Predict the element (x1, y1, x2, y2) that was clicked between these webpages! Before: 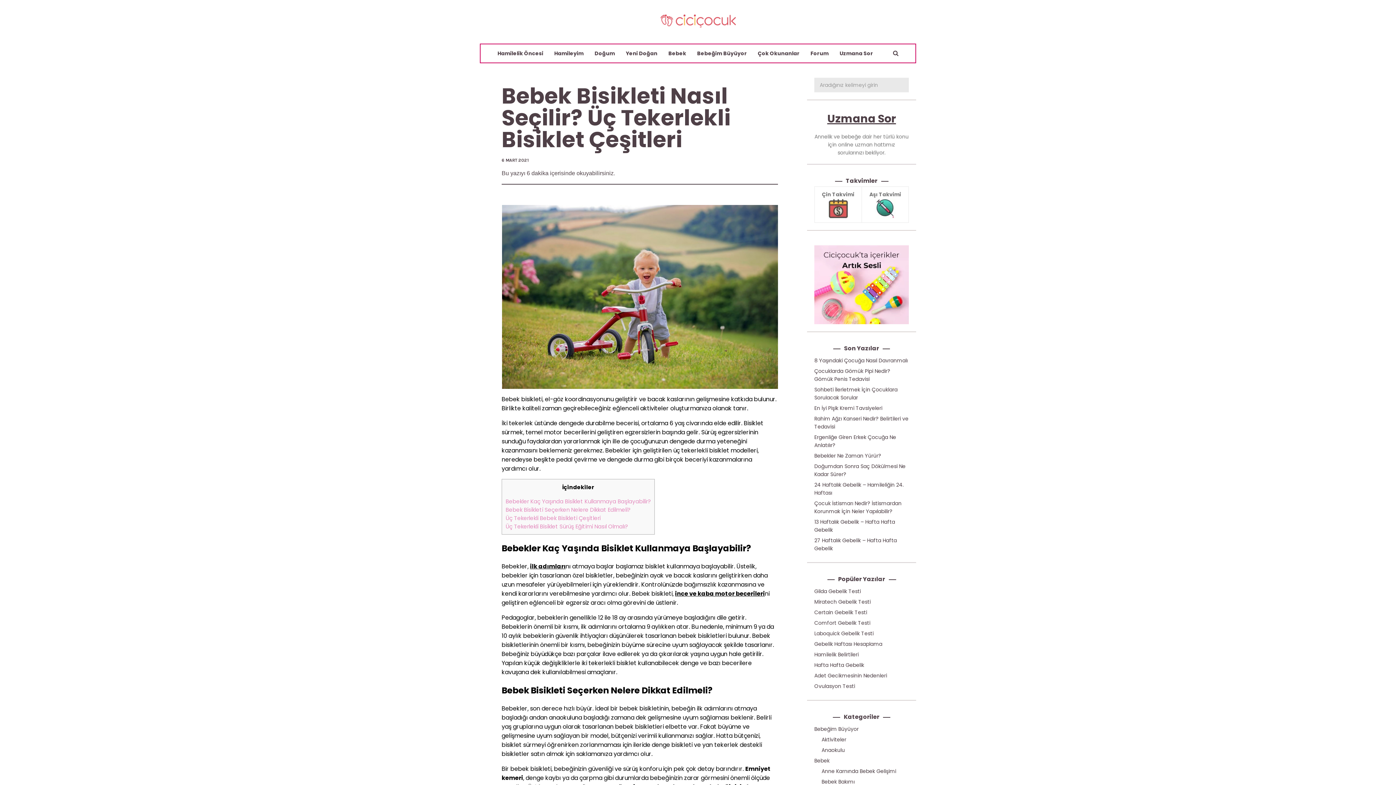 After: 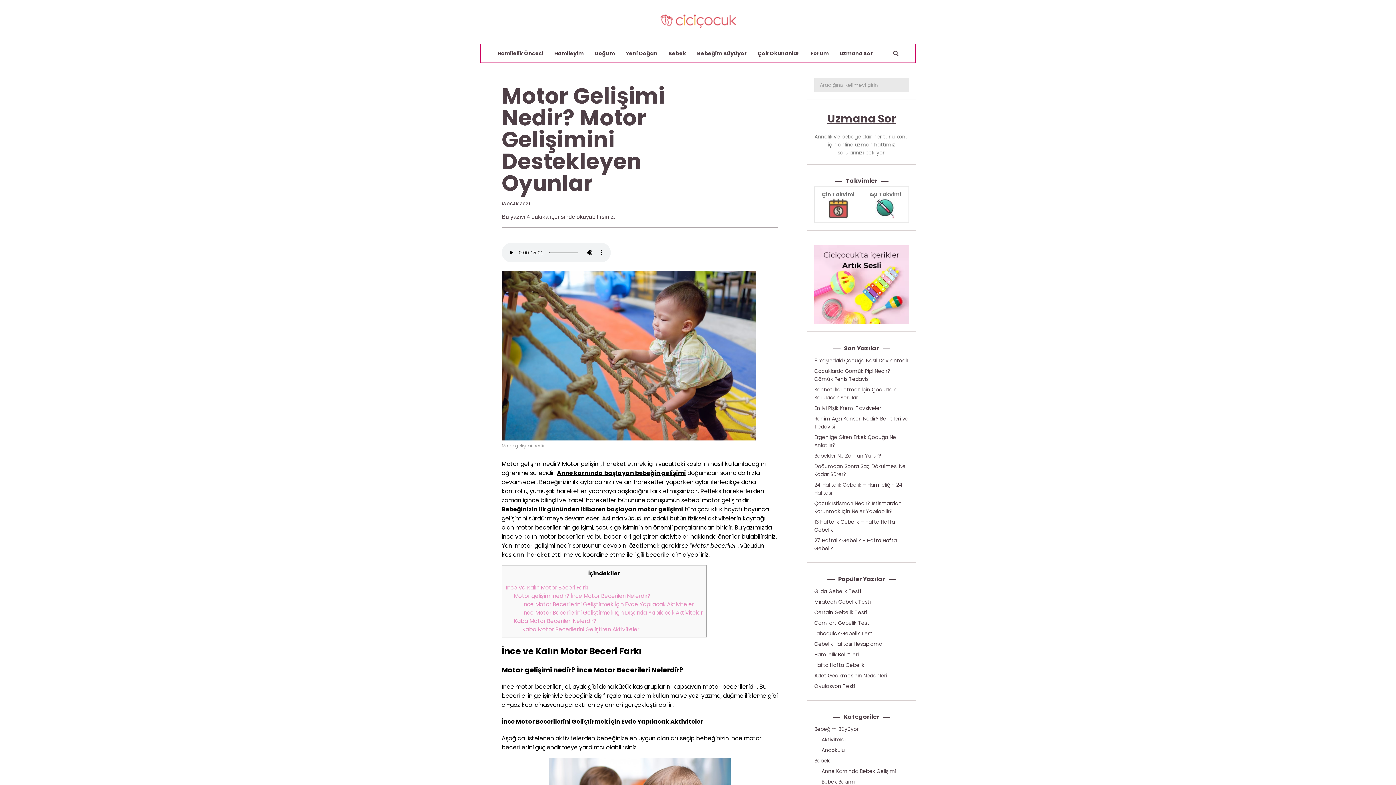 Action: label: ince ve kaba motor becerileri bbox: (675, 589, 765, 598)